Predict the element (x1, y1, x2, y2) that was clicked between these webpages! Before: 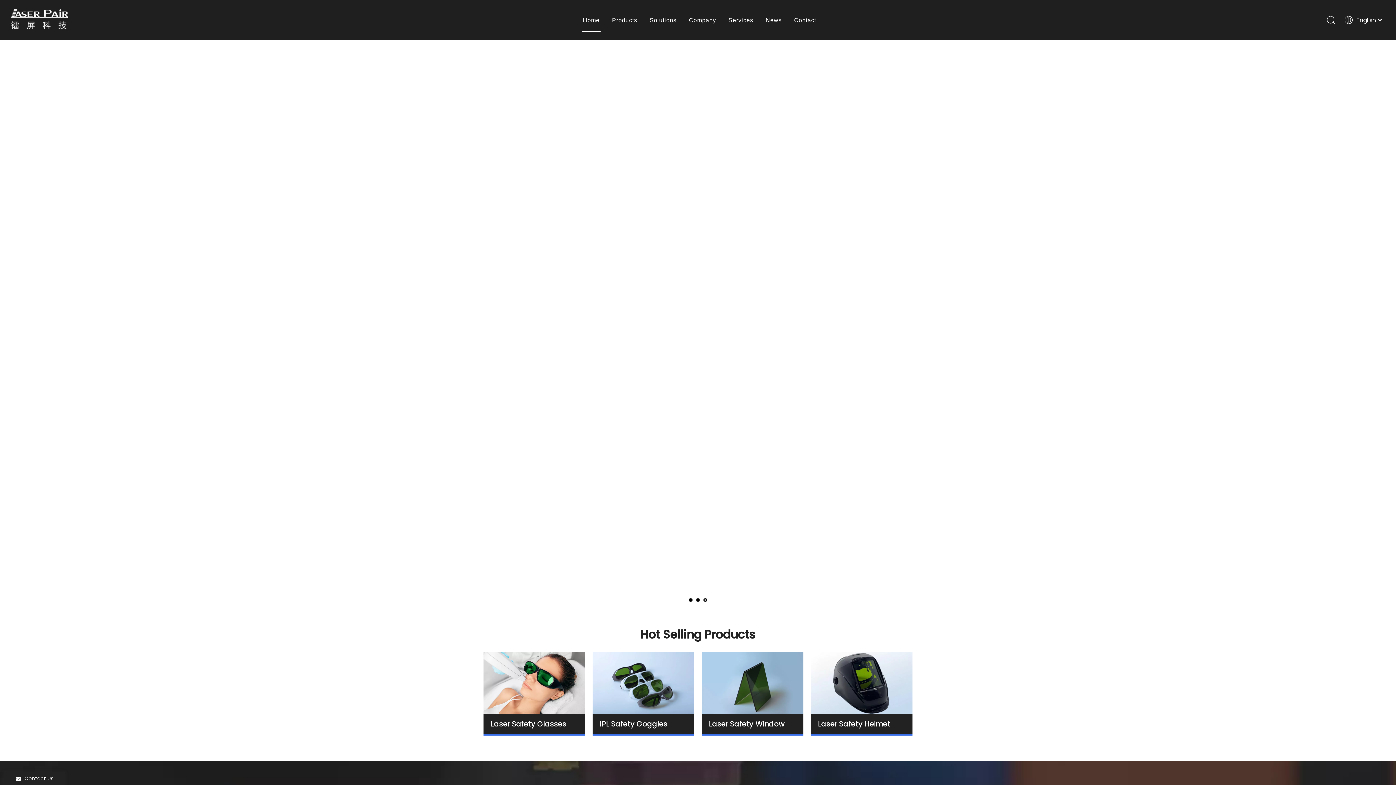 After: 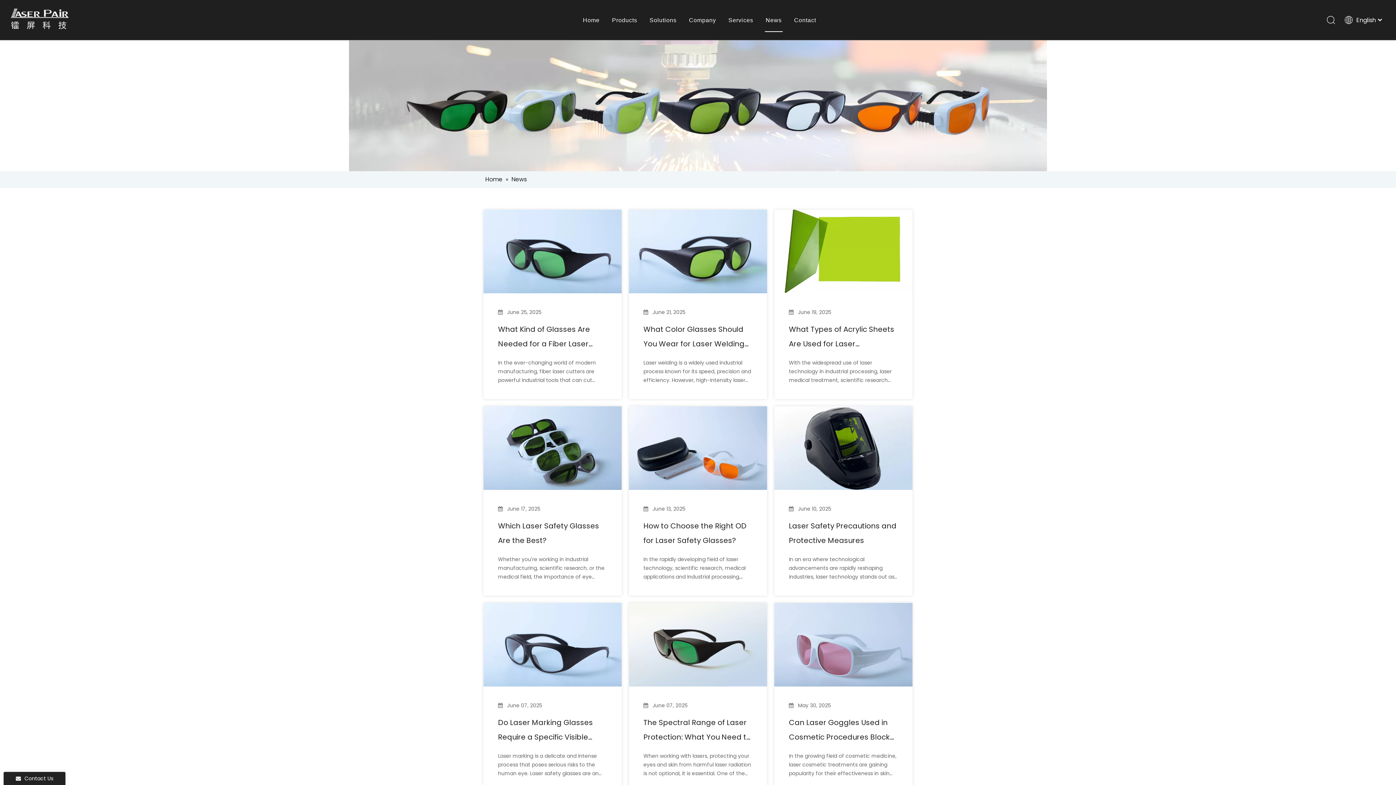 Action: bbox: (765, 0, 781, 39) label: News